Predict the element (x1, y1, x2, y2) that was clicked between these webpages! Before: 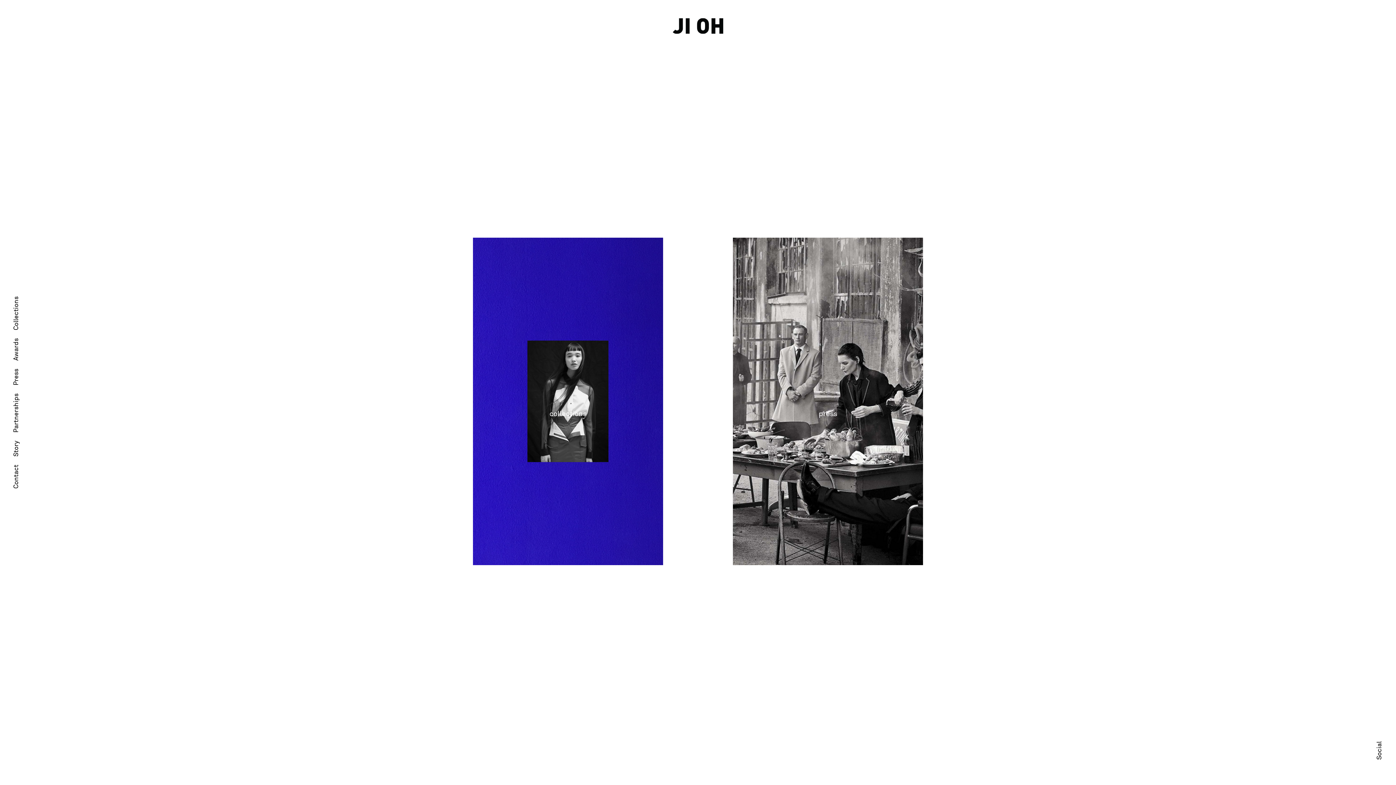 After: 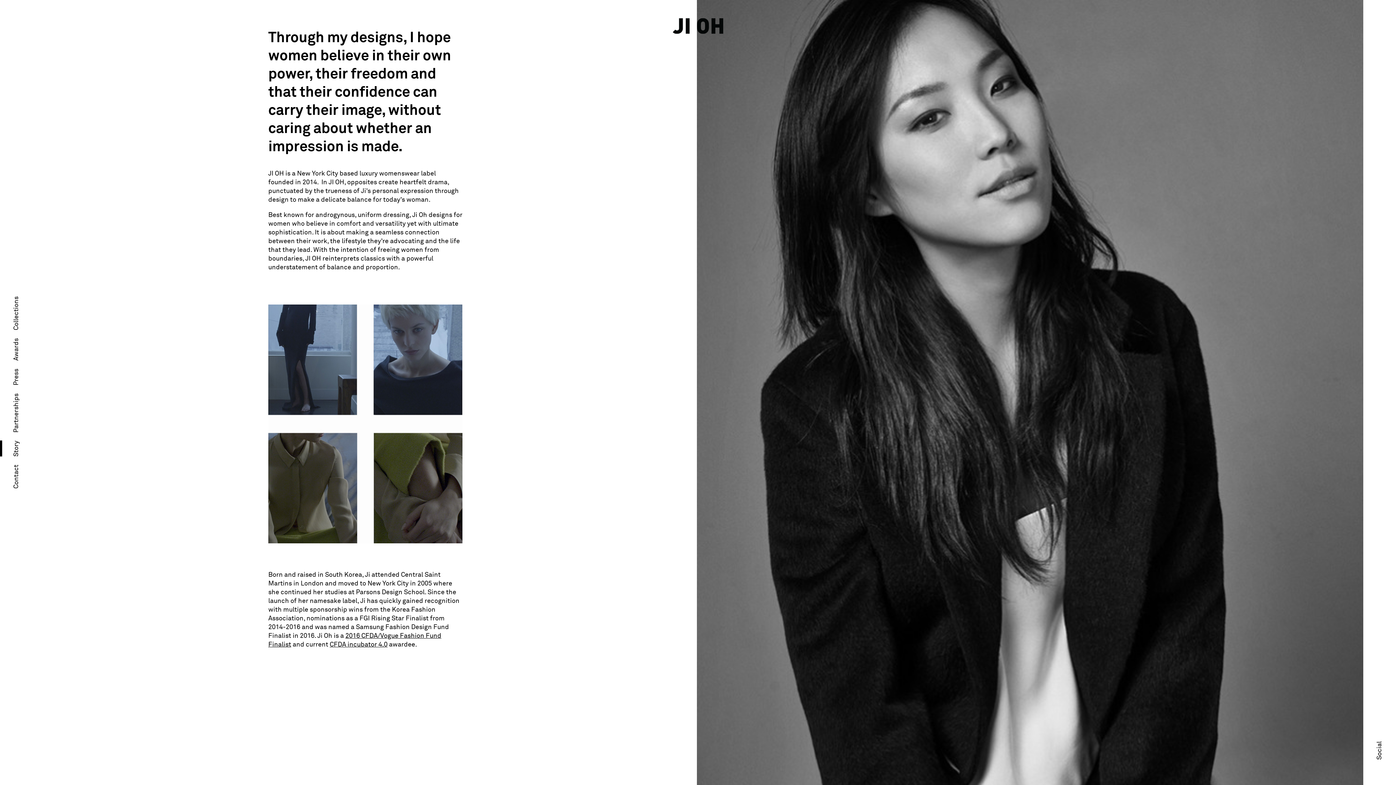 Action: bbox: (0, 440, 32, 456) label: Story